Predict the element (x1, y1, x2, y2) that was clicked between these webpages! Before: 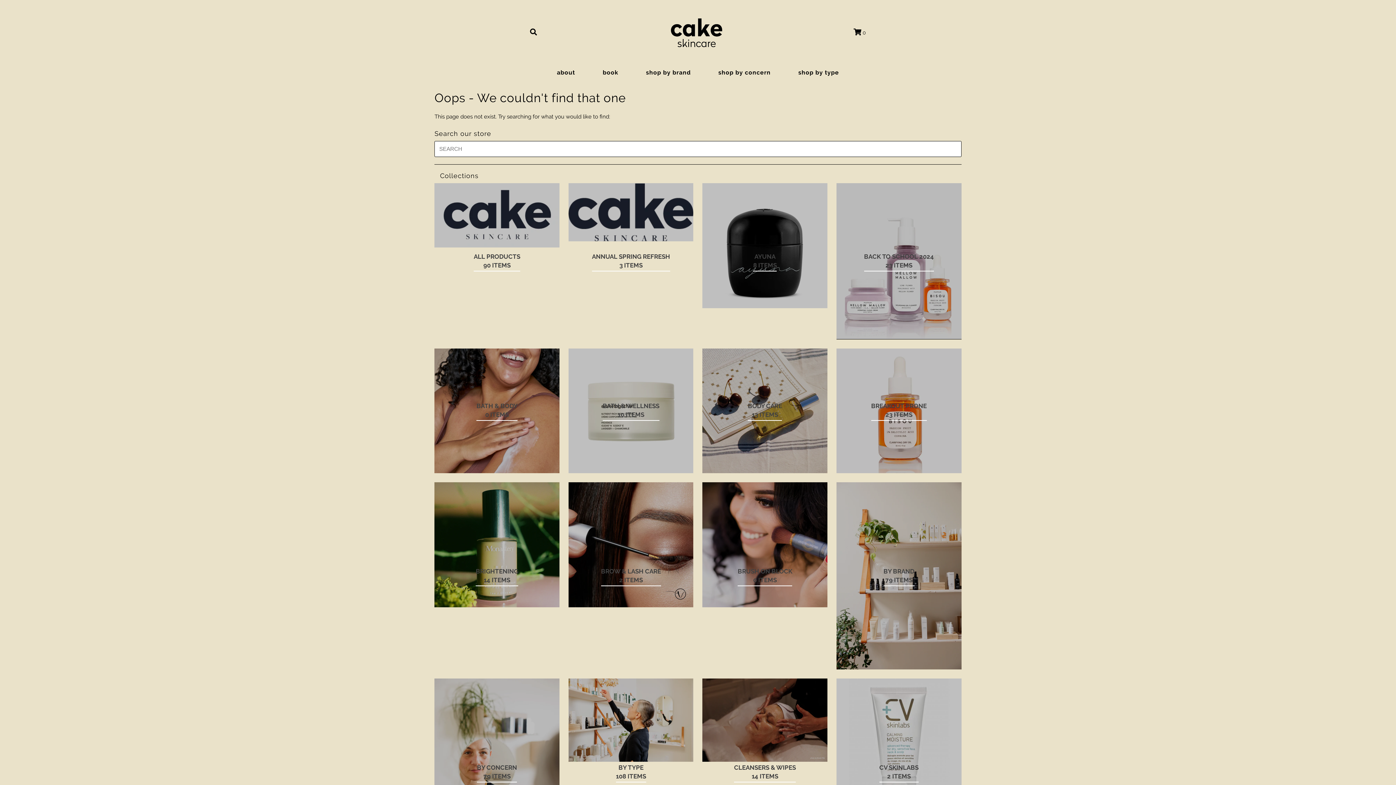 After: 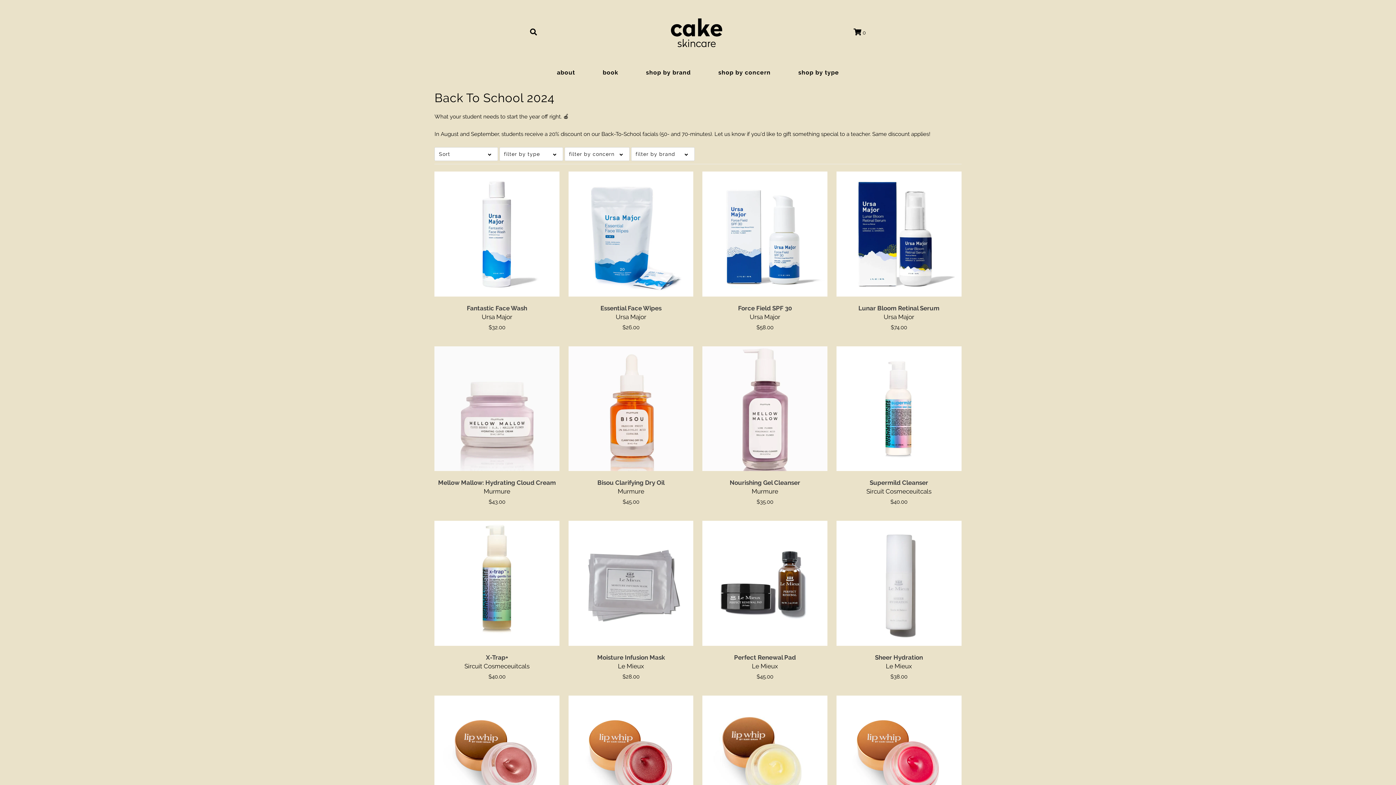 Action: bbox: (836, 183, 961, 339)